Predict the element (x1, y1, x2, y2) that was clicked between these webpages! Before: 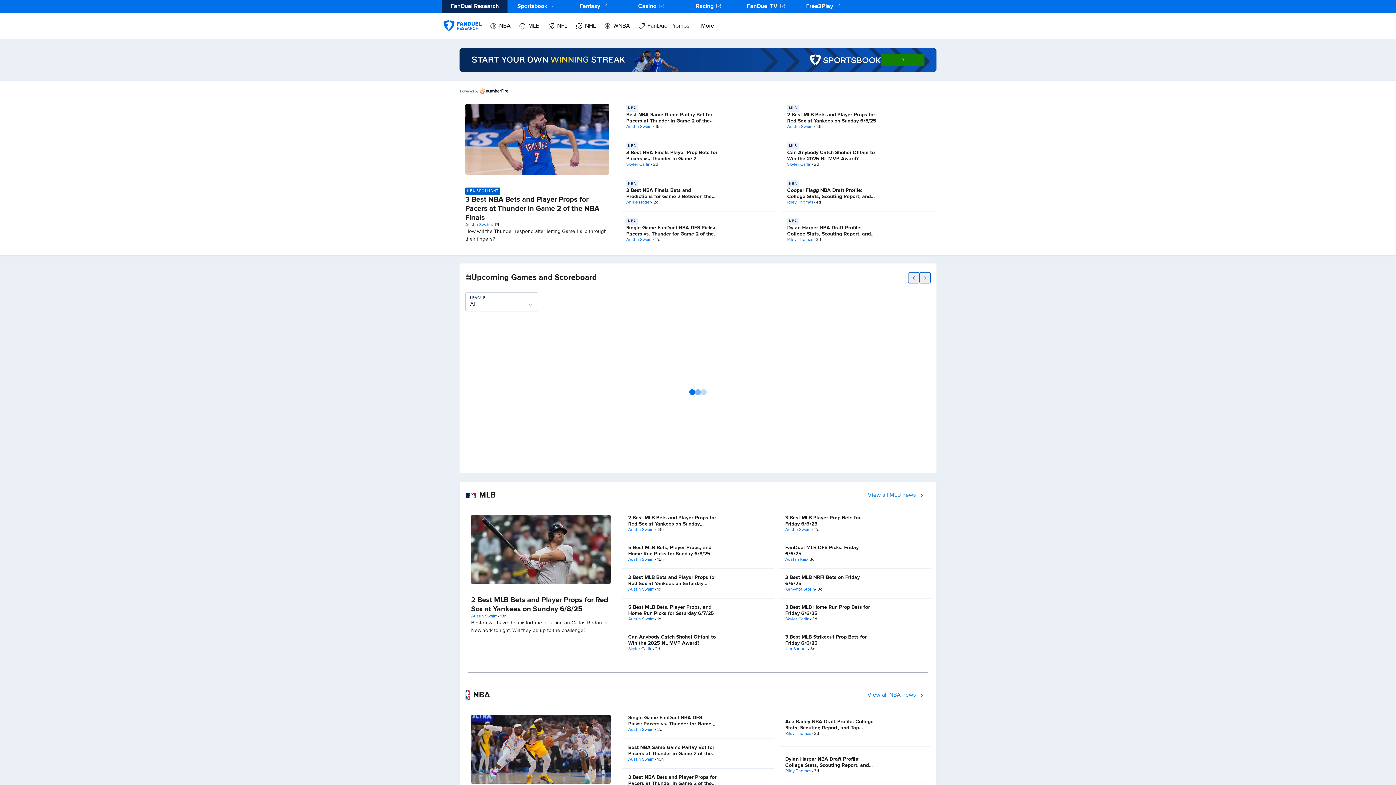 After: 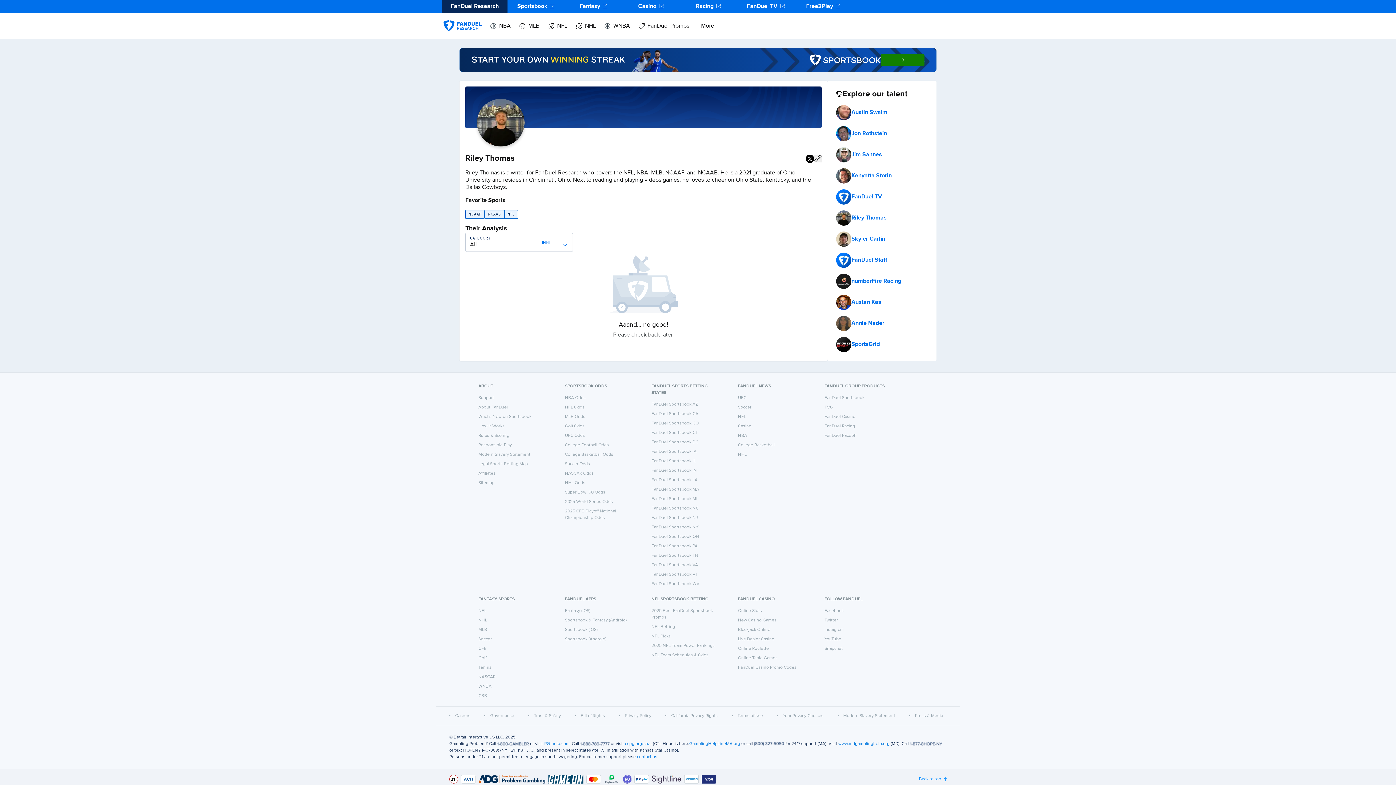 Action: bbox: (787, 199, 813, 205) label: Riley Thomas